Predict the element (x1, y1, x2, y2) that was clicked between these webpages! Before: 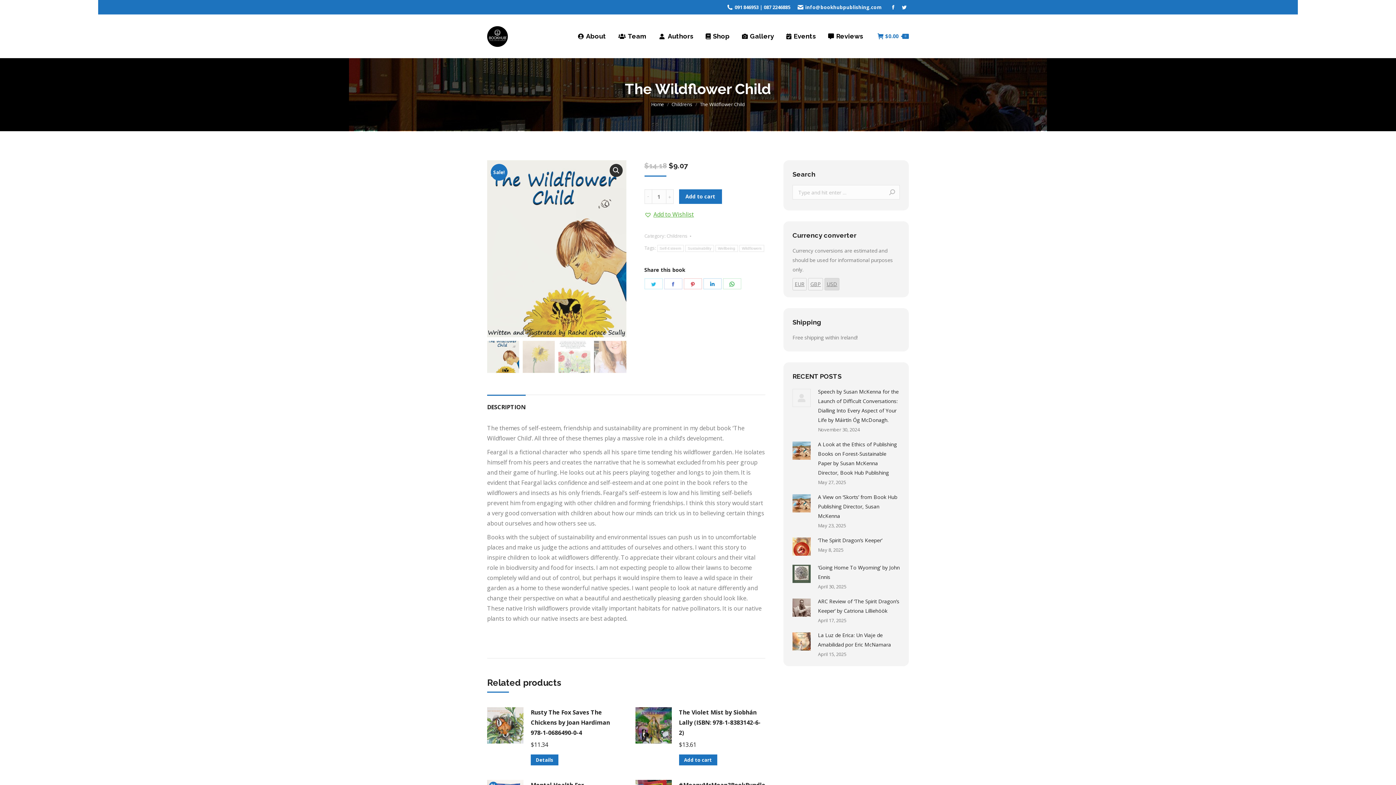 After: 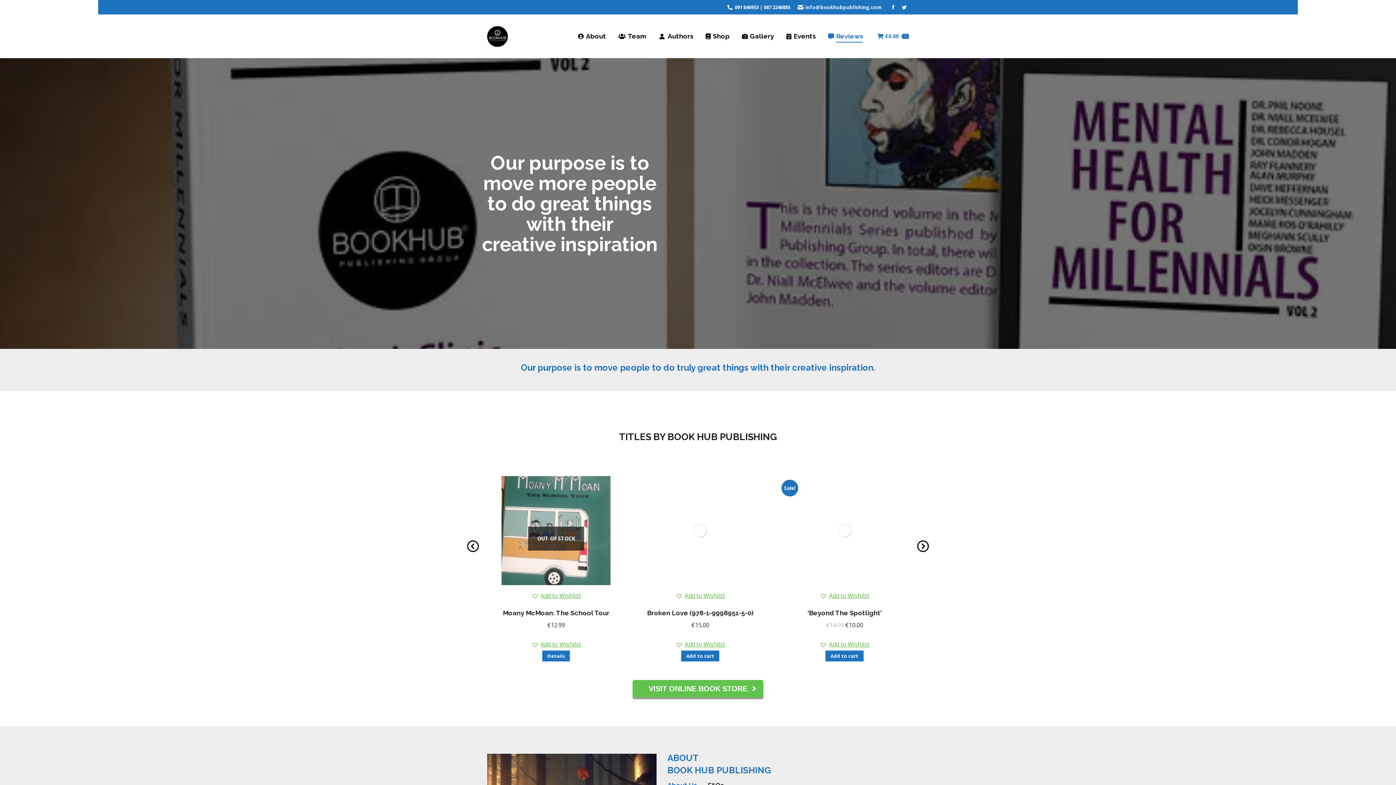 Action: bbox: (828, 20, 863, 52) label: Reviews